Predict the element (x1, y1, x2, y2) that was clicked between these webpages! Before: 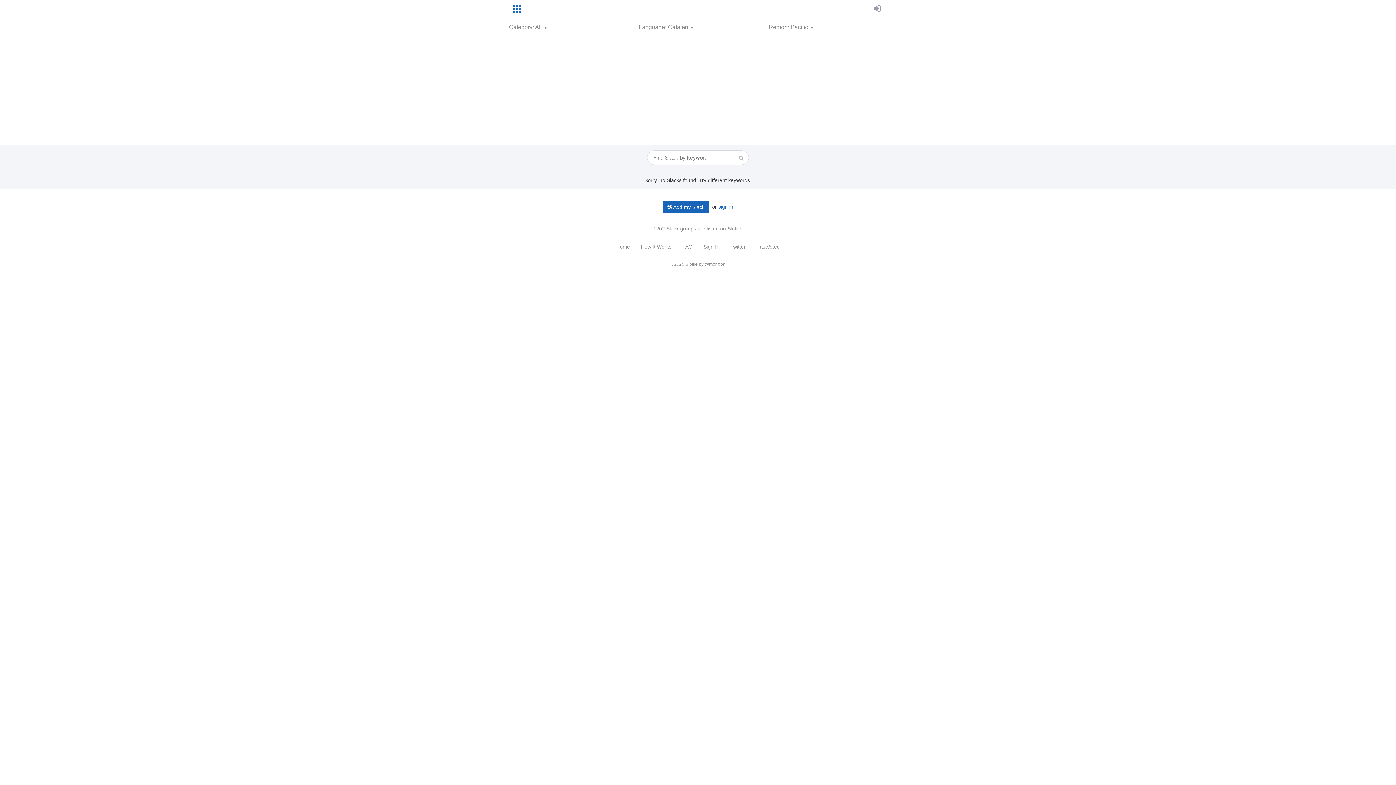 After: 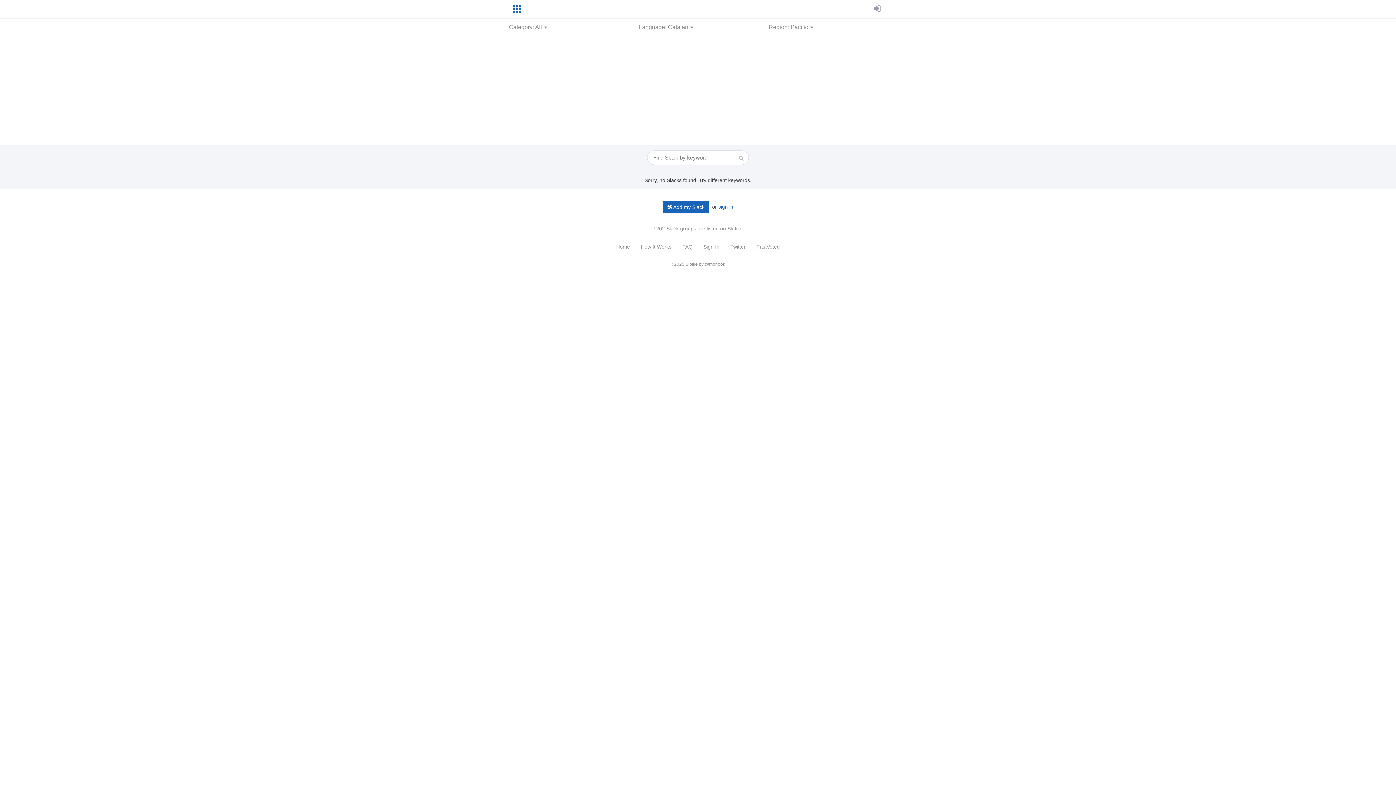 Action: label: FastVoted bbox: (756, 244, 780, 249)